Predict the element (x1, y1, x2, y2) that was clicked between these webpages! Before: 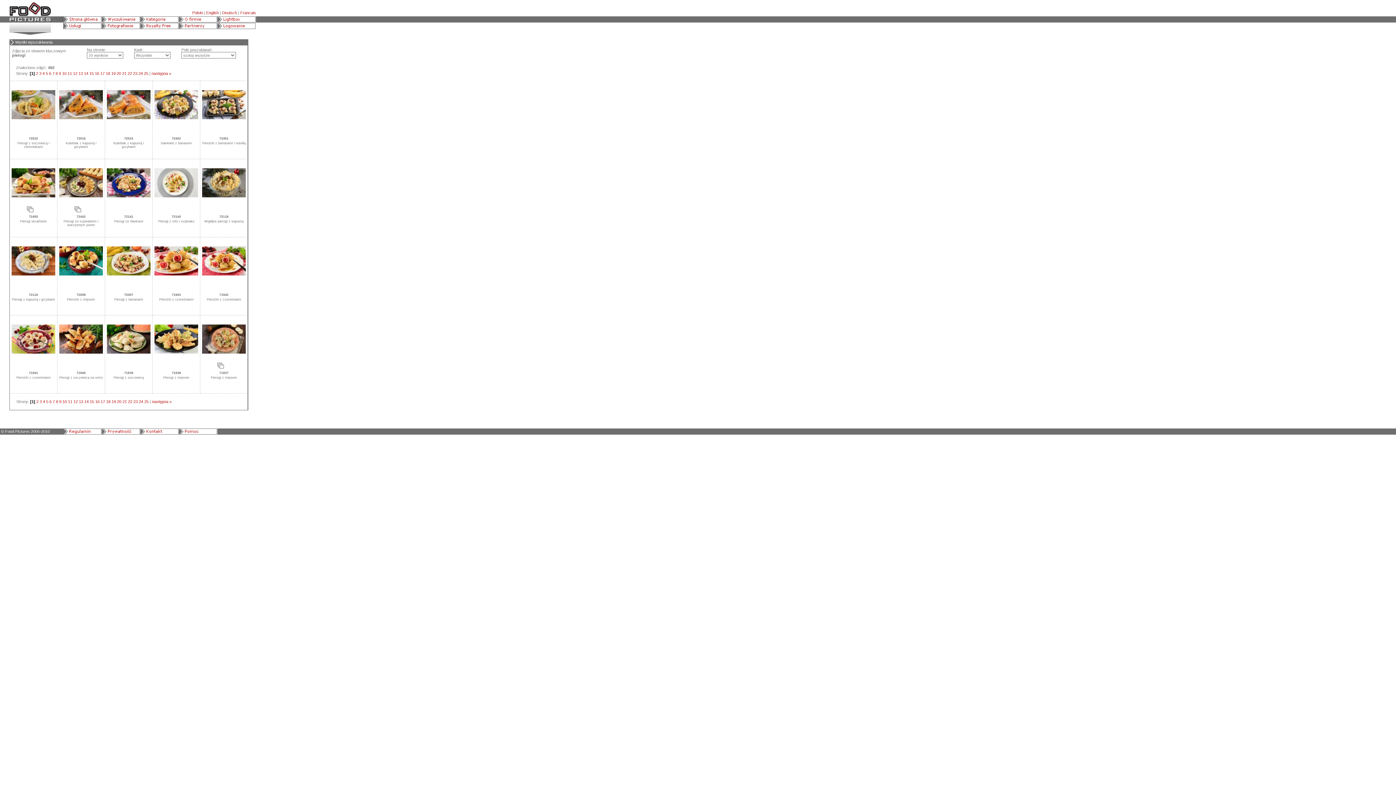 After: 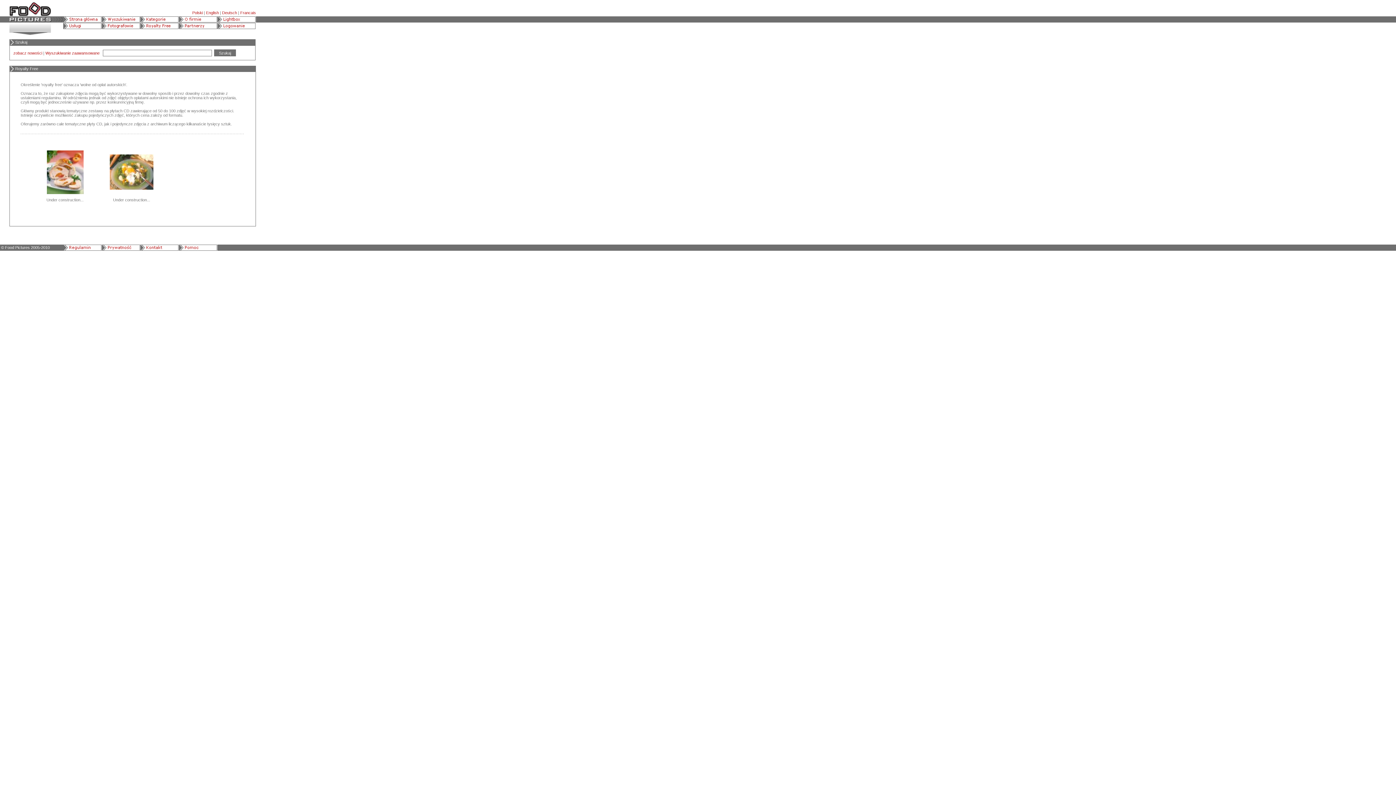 Action: bbox: (140, 24, 178, 30)